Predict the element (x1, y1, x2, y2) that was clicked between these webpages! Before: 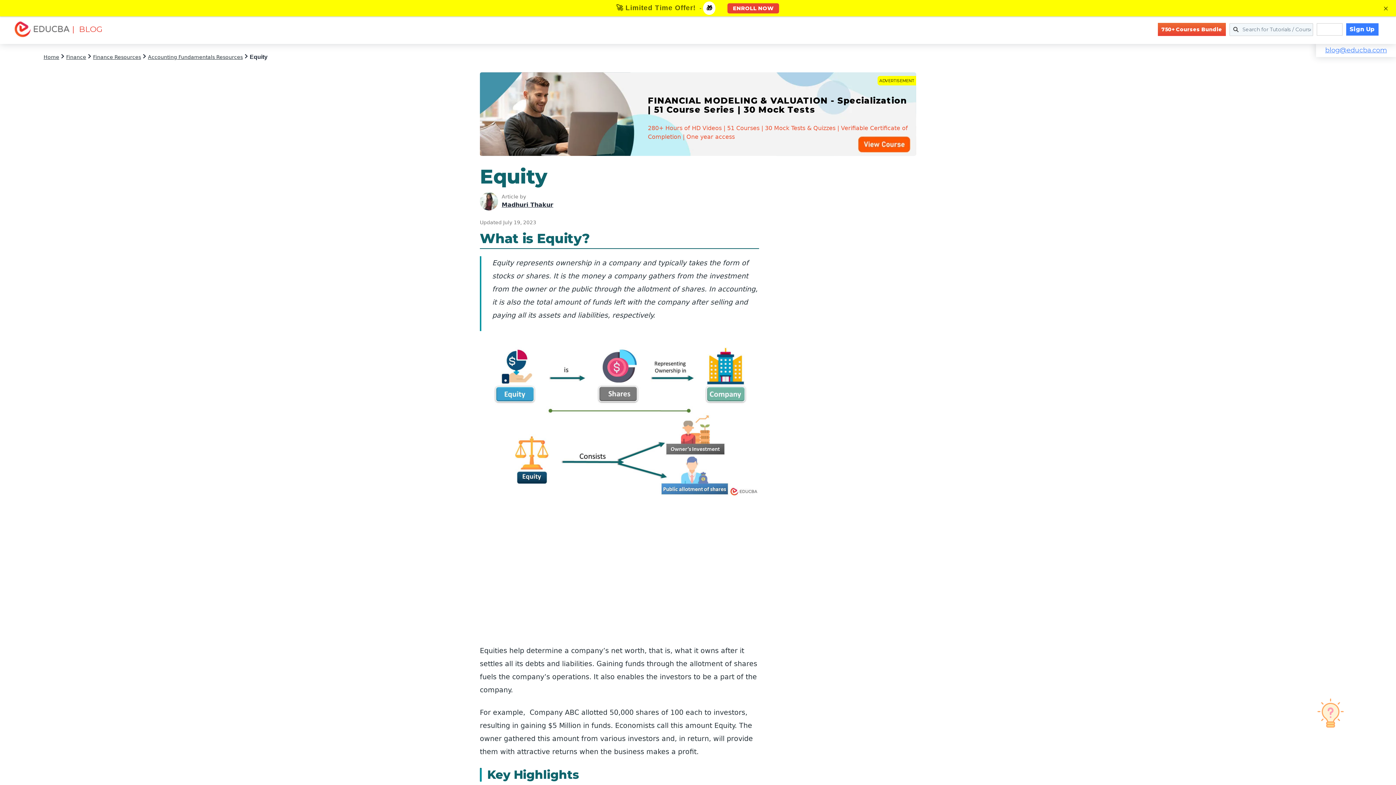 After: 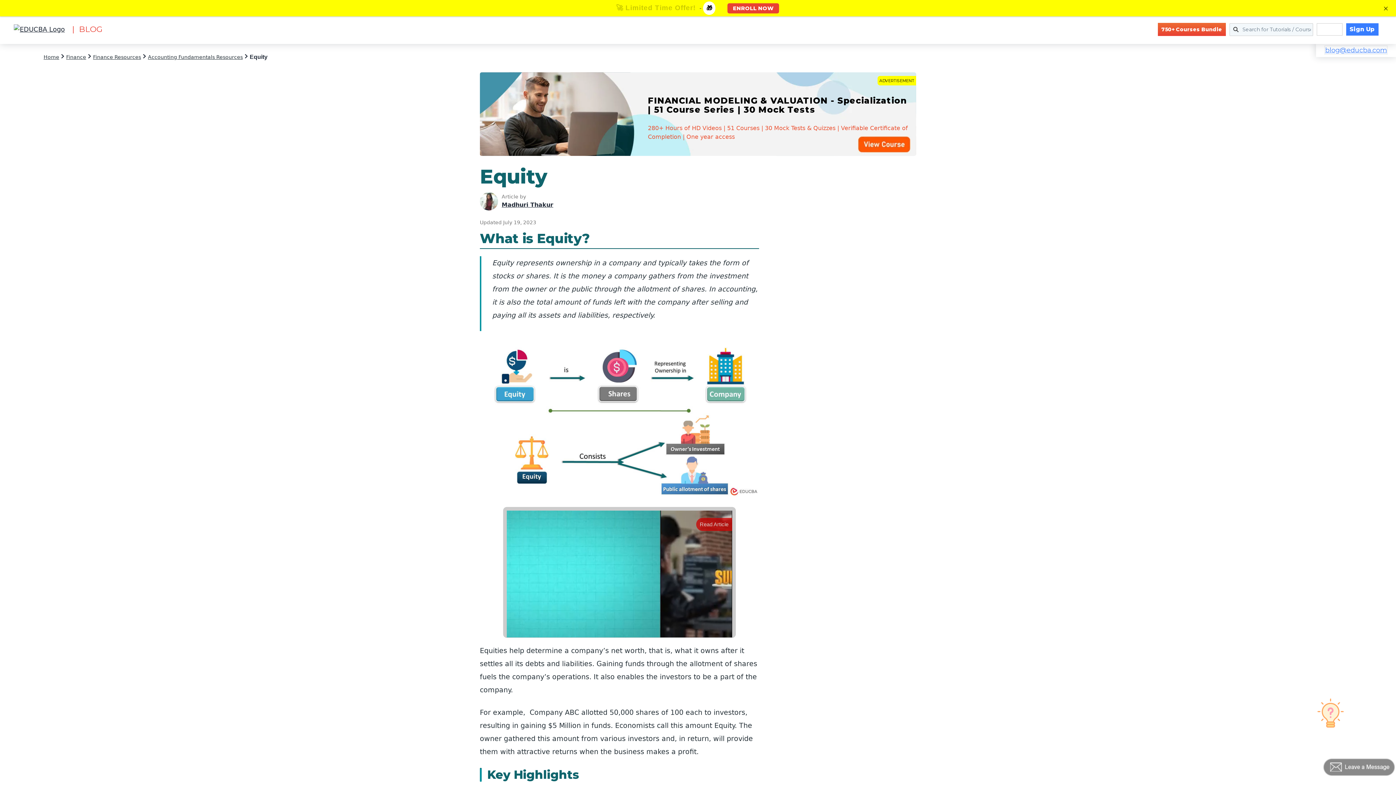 Action: bbox: (1325, 46, 1387, 54) label: blog@educba.com